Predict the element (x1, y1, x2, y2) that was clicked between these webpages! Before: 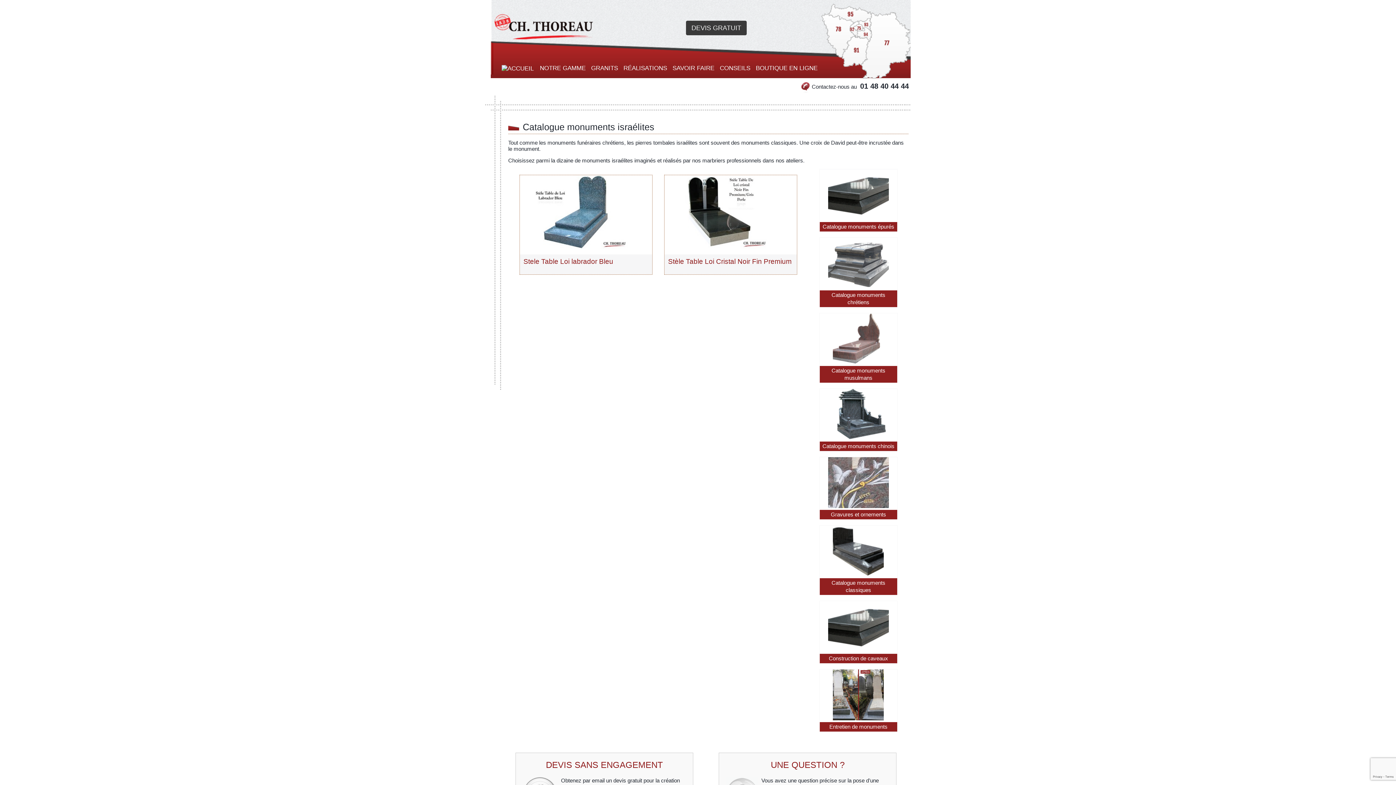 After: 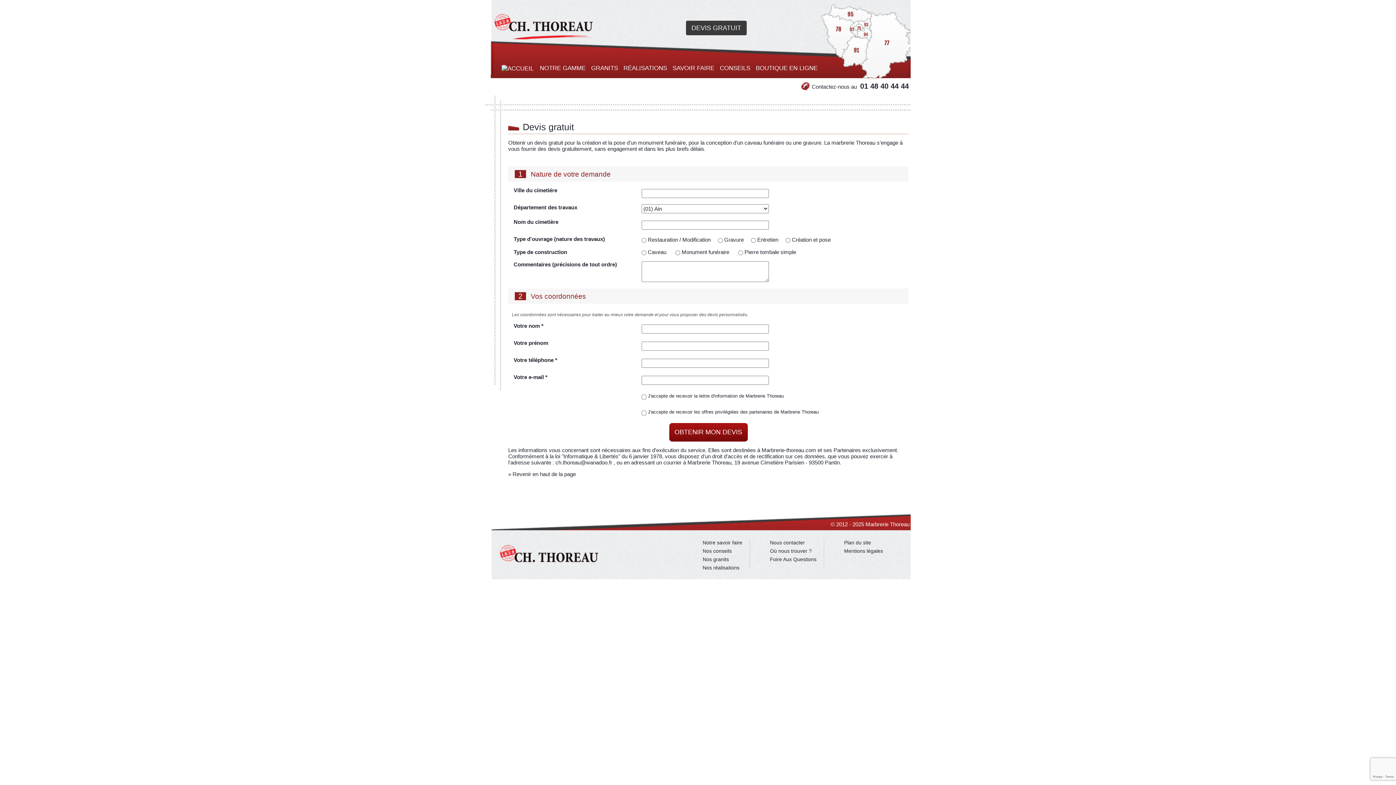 Action: bbox: (686, 20, 746, 35) label: DEVIS GRATUIT